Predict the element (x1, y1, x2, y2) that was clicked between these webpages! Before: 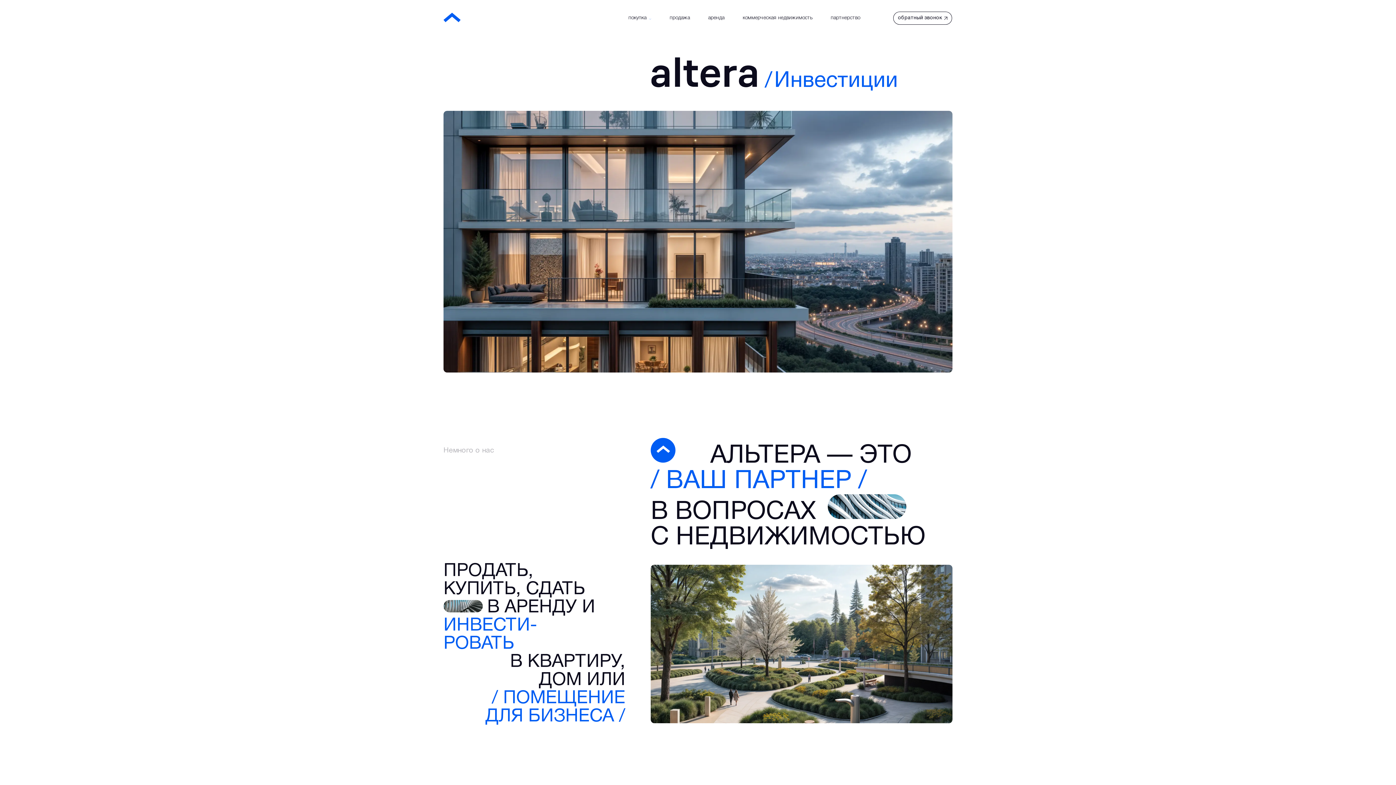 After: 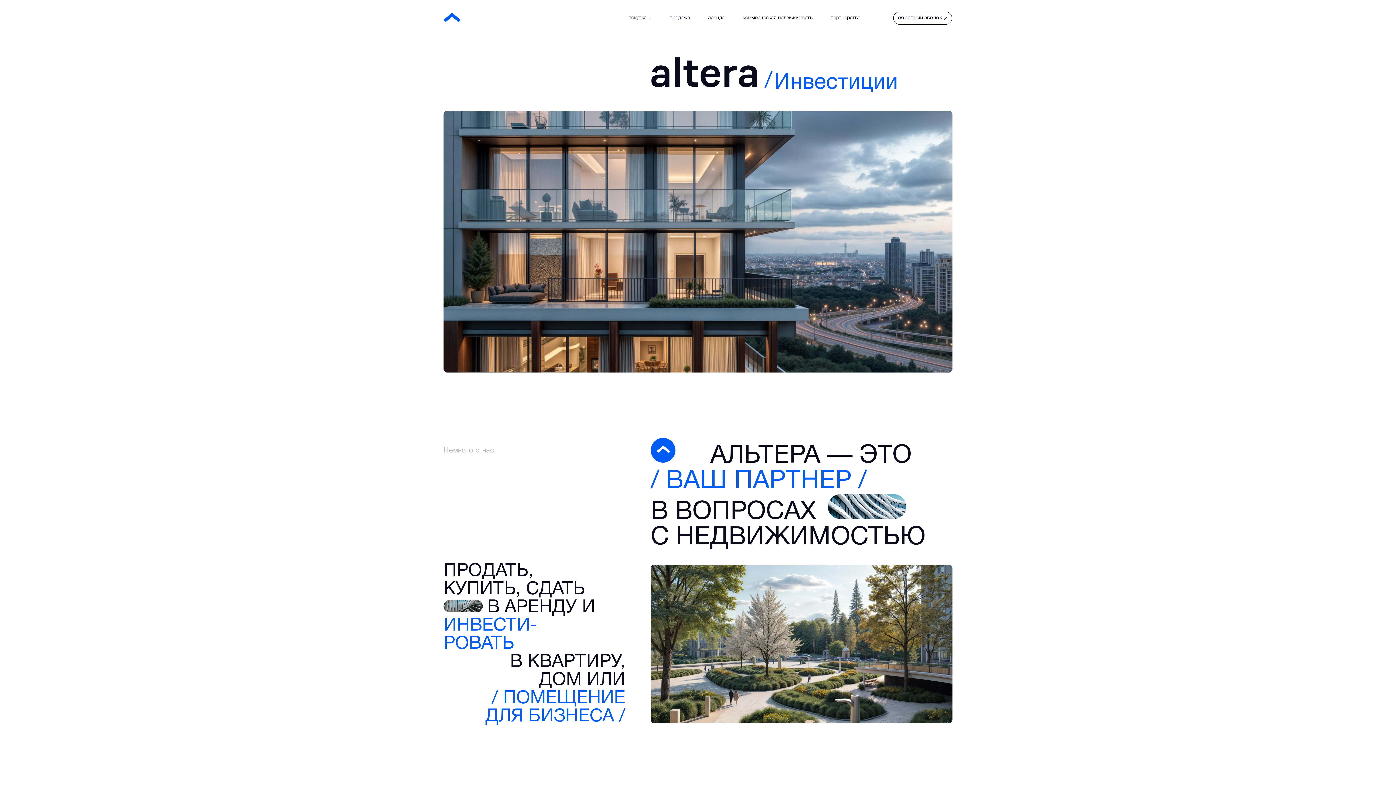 Action: bbox: (443, 12, 460, 23)